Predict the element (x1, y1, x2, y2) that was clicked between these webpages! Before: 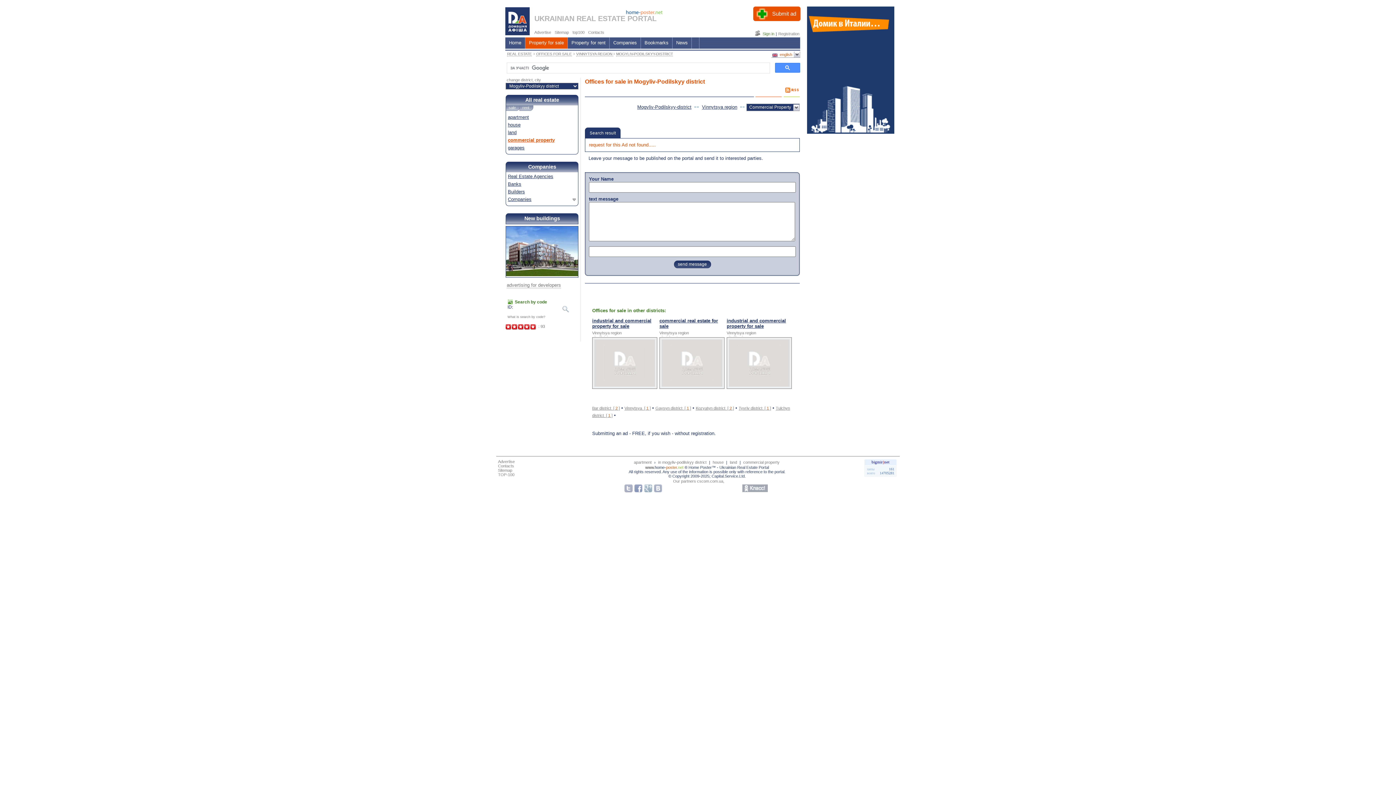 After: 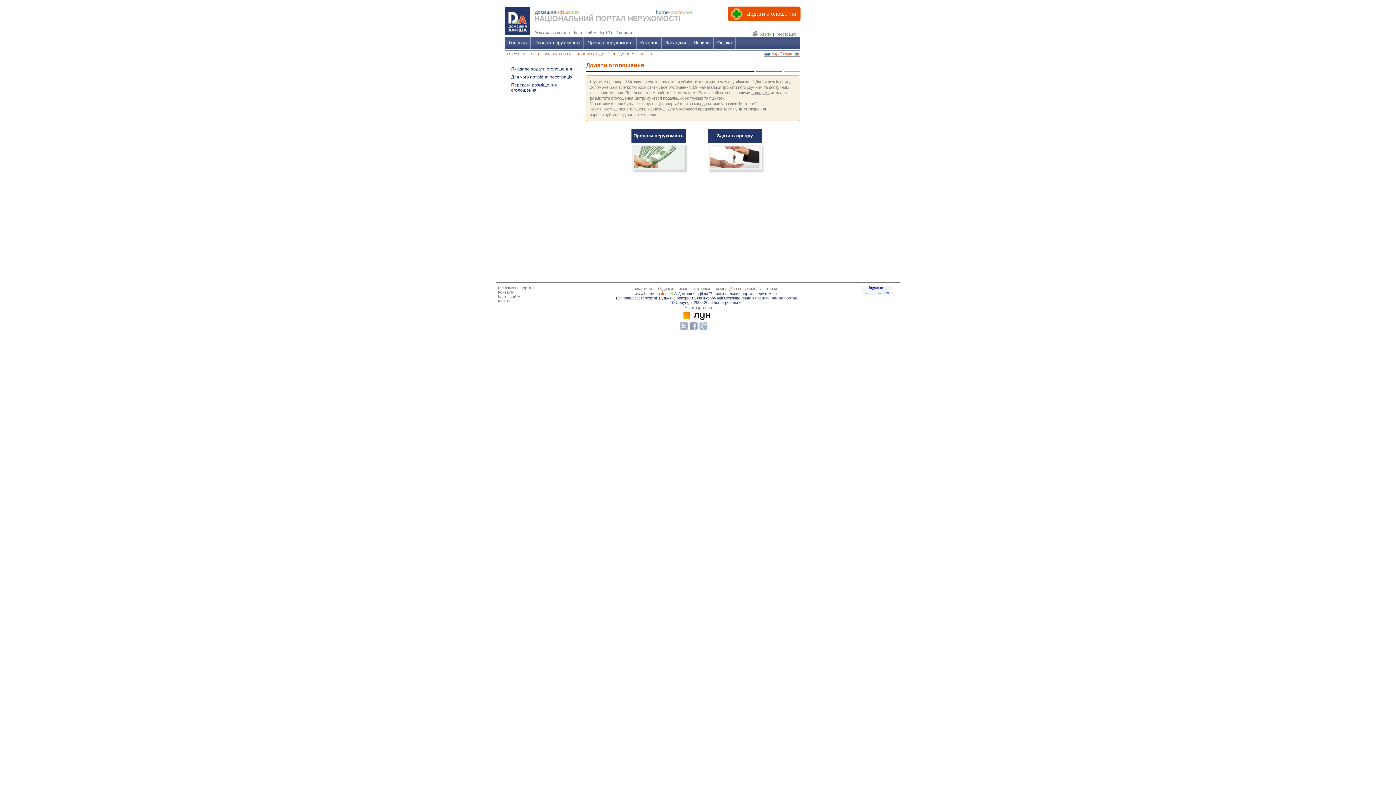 Action: bbox: (674, 430, 714, 436) label: without registration